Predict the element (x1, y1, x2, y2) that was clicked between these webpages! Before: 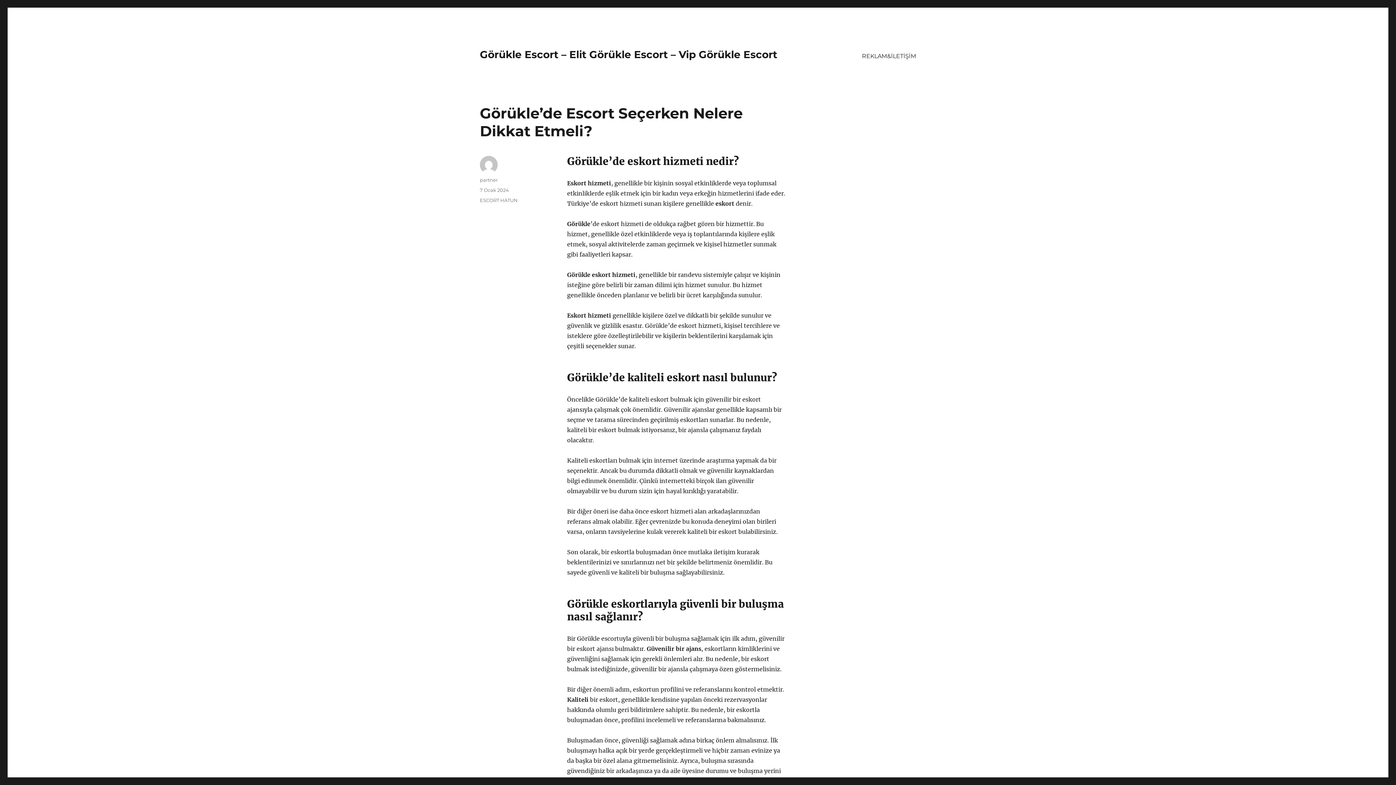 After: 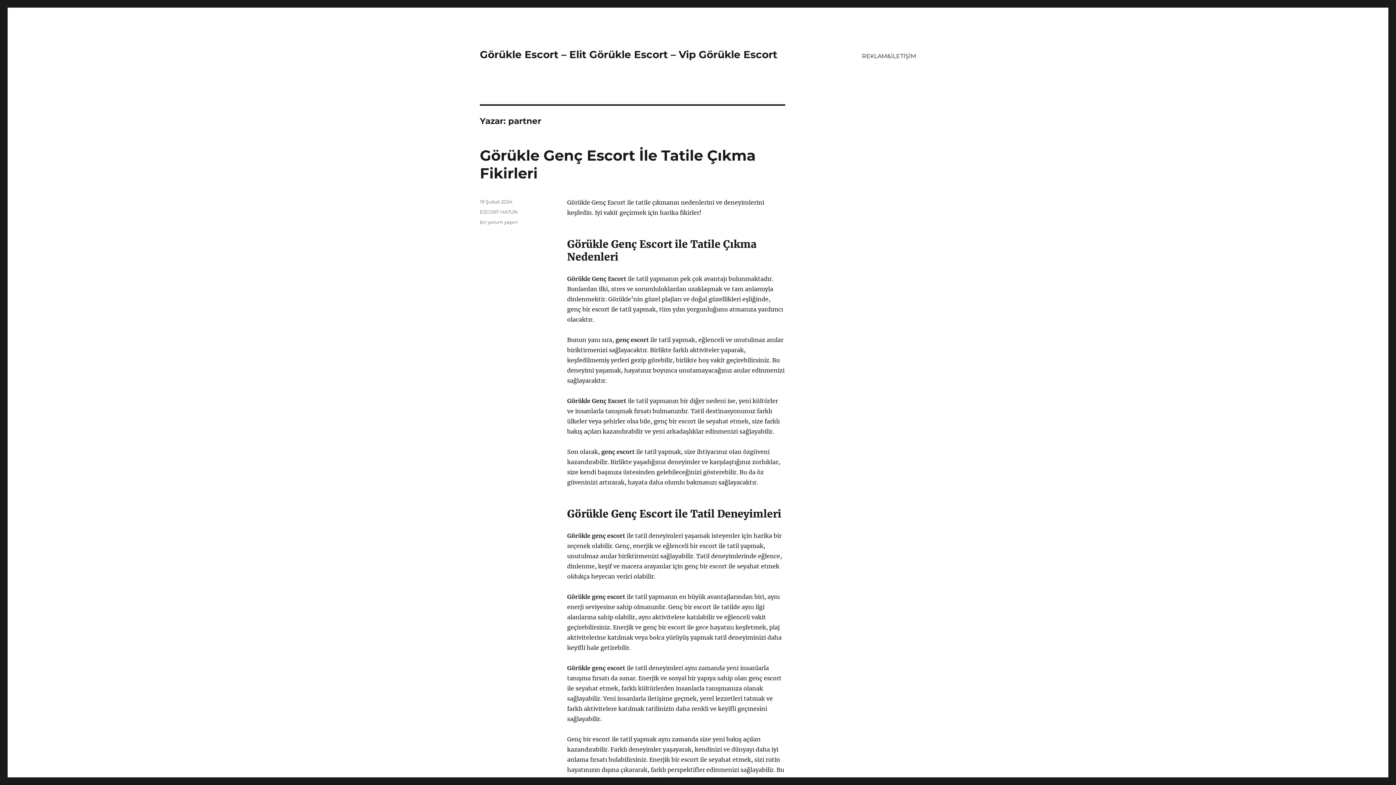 Action: bbox: (480, 177, 497, 182) label: partner